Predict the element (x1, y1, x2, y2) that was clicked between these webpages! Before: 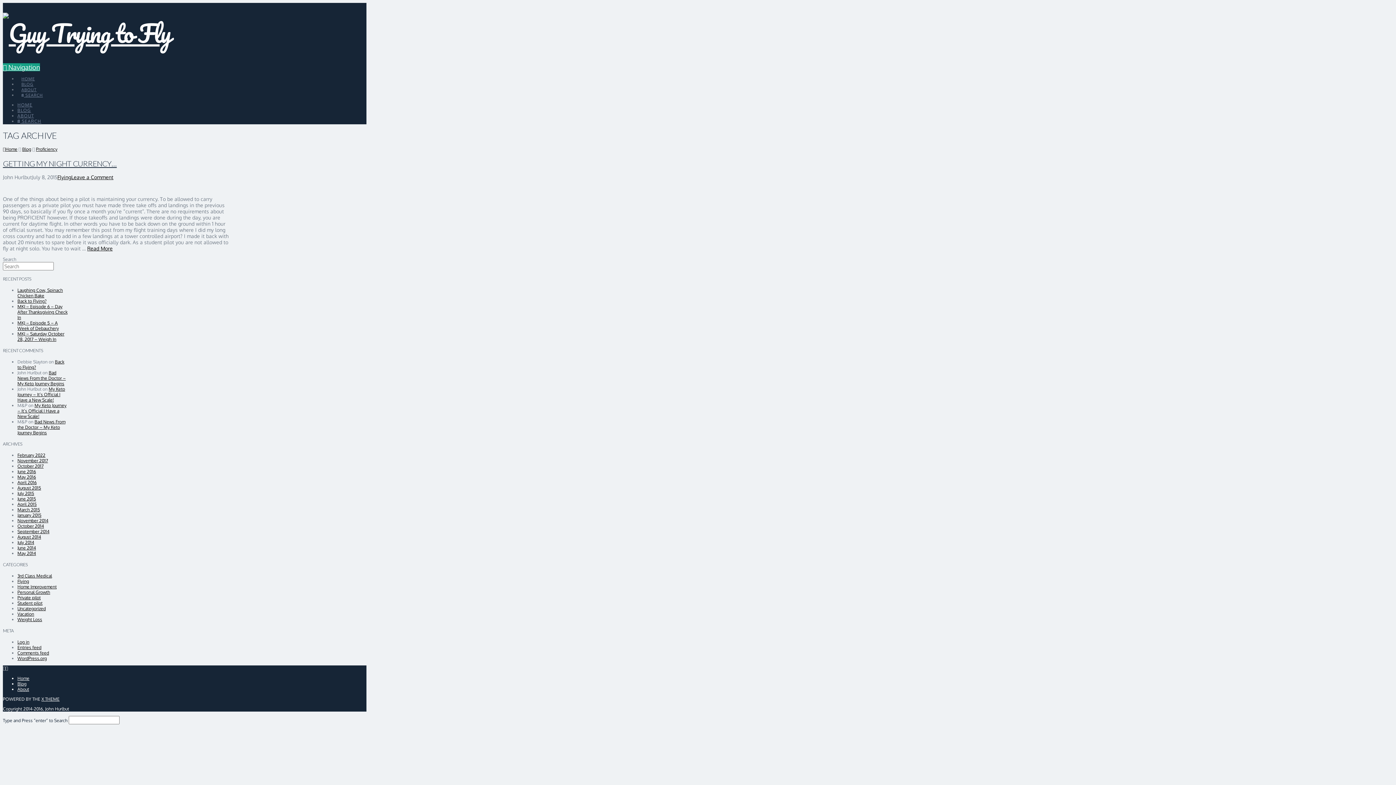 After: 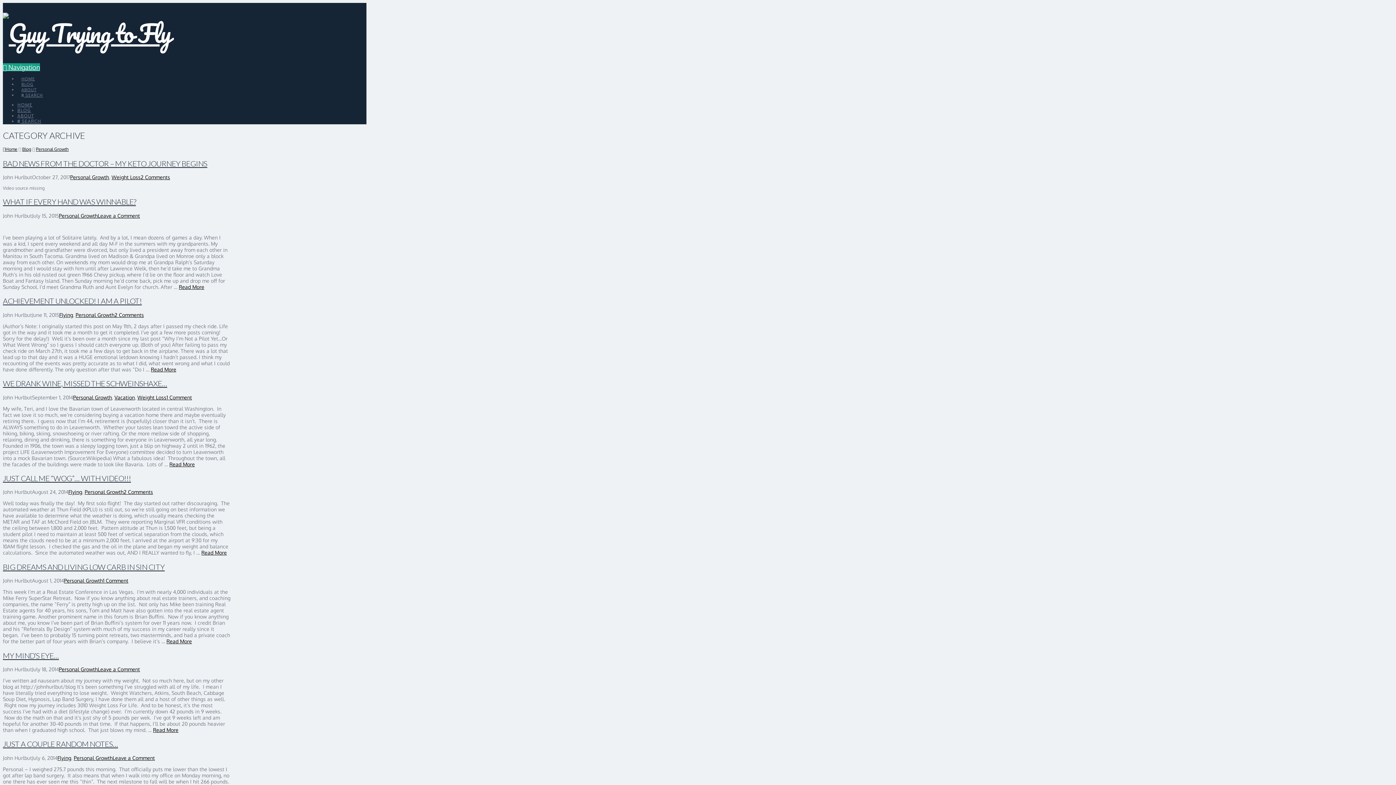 Action: label: Personal Growth bbox: (17, 589, 50, 595)